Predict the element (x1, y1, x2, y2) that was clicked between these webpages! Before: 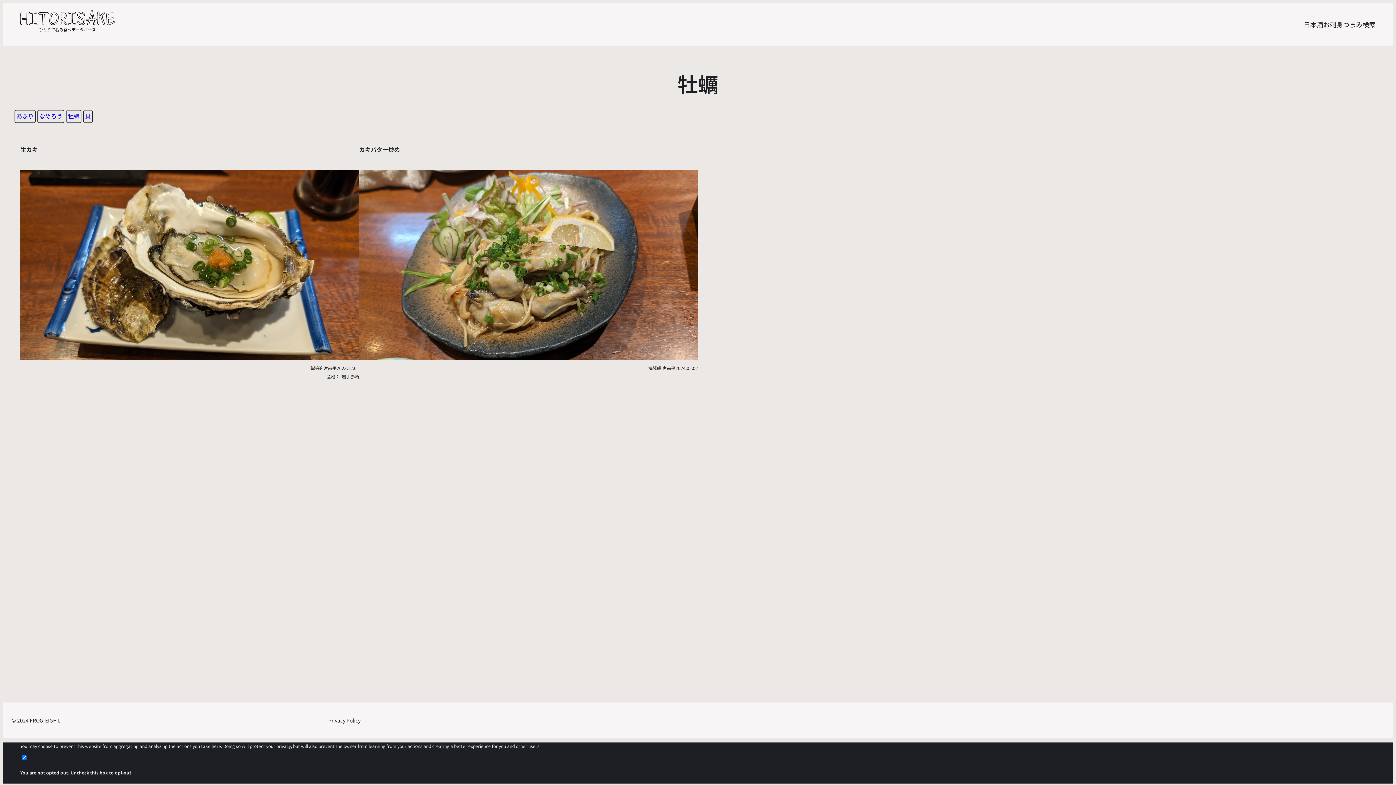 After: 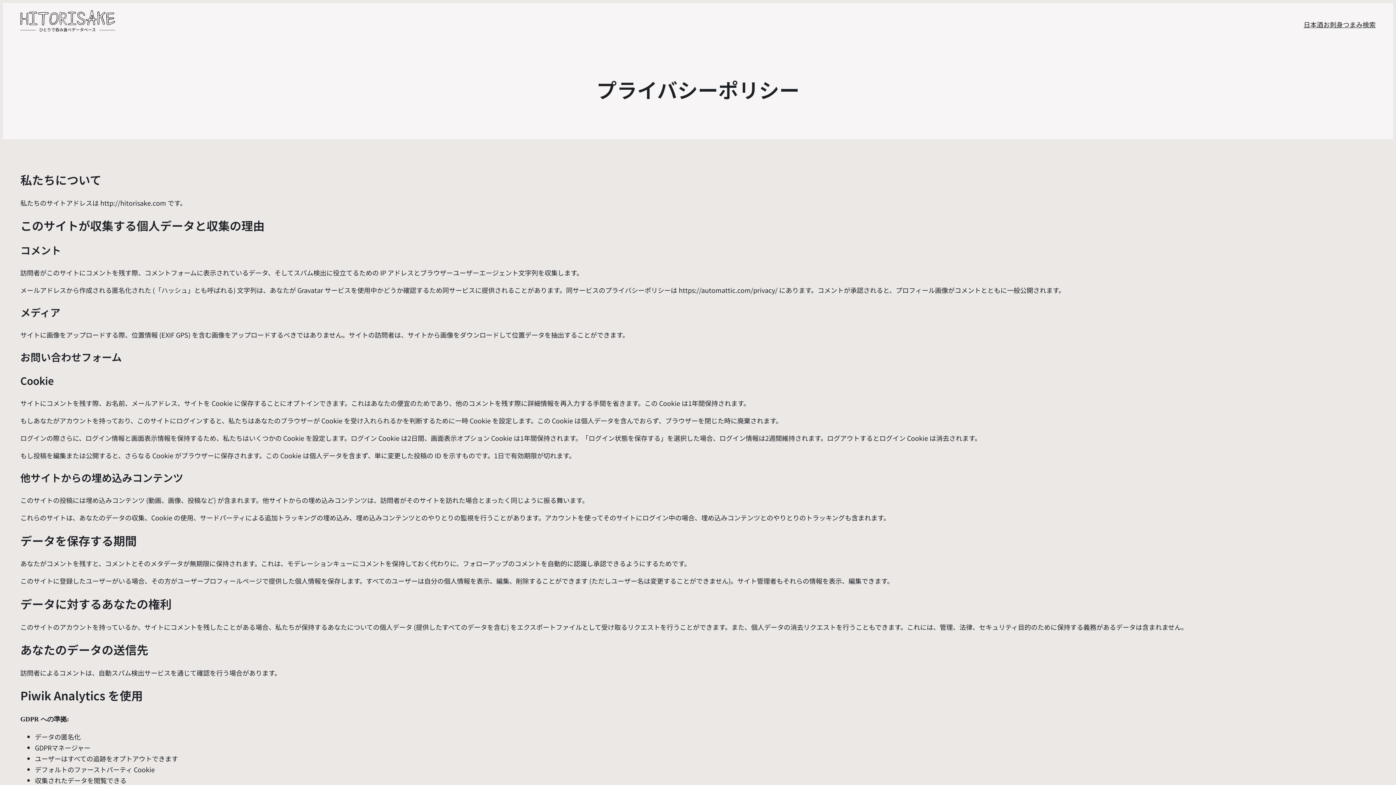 Action: bbox: (328, 716, 360, 724) label: Privacy Policy